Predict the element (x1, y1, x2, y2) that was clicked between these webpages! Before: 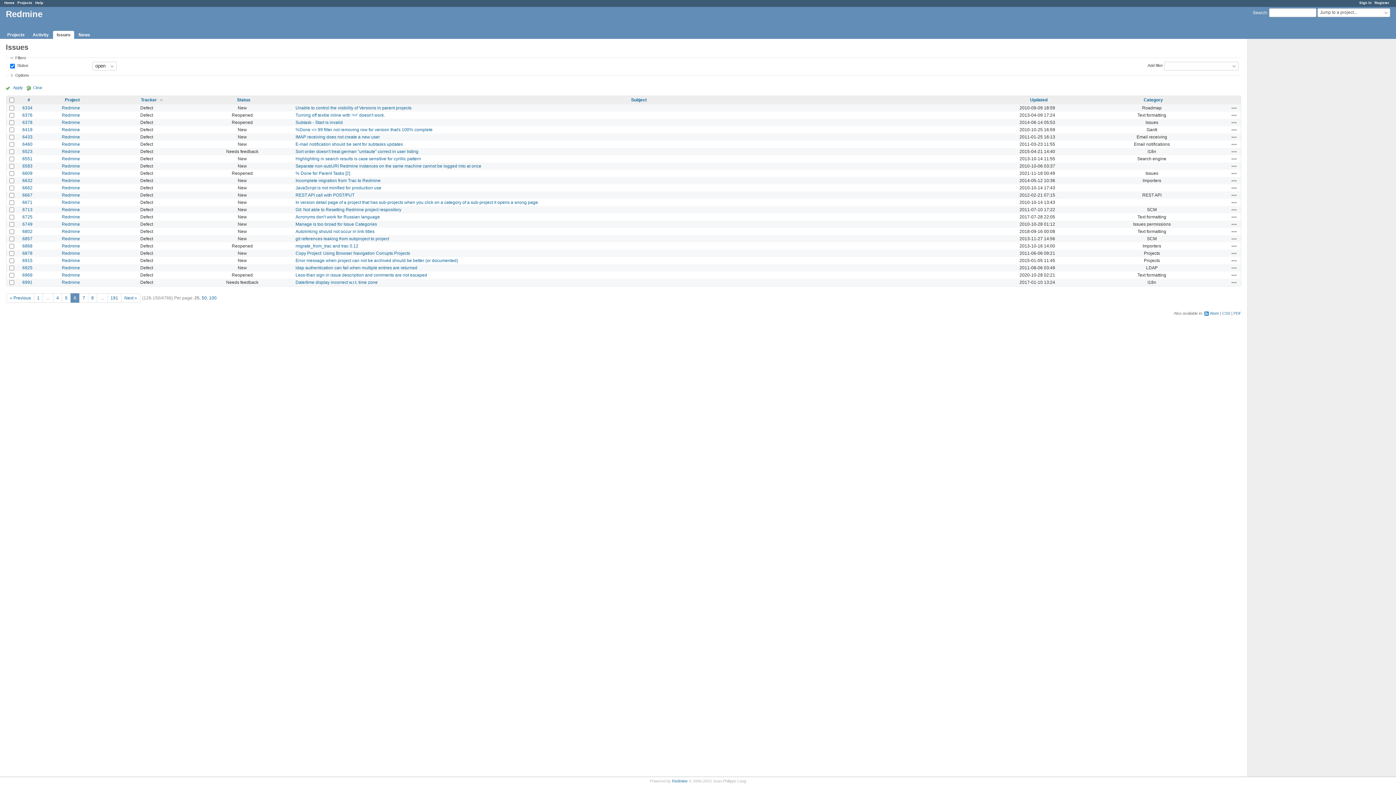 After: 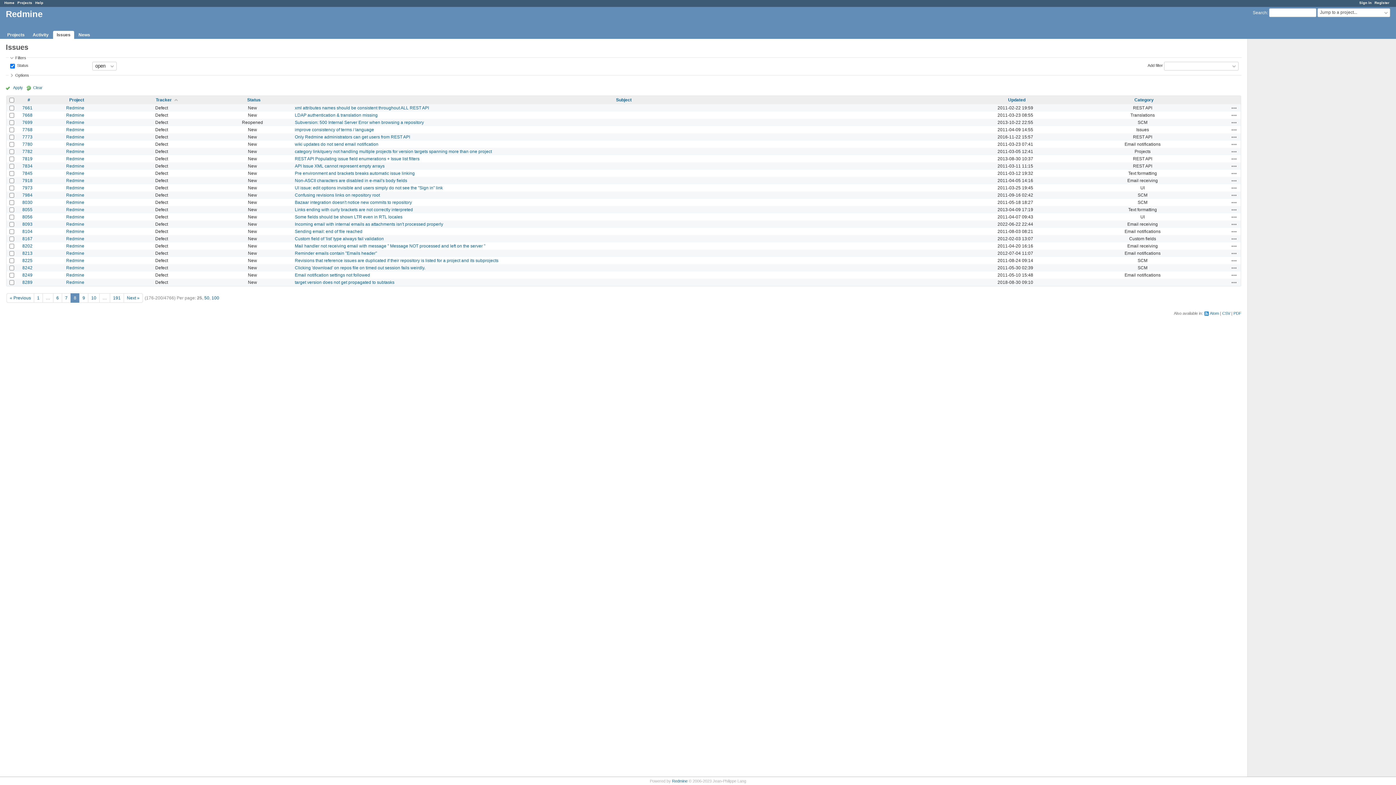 Action: bbox: (88, 294, 96, 301) label: 8